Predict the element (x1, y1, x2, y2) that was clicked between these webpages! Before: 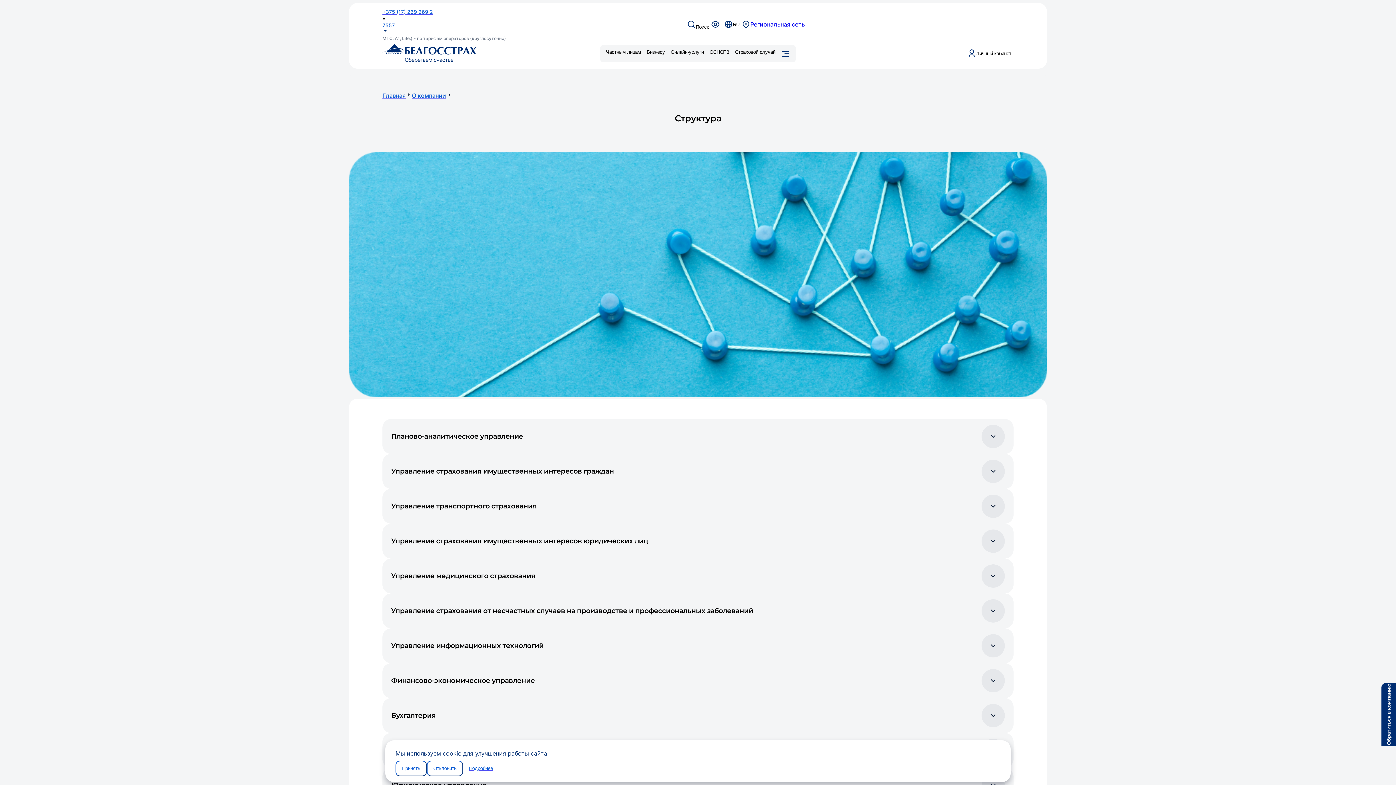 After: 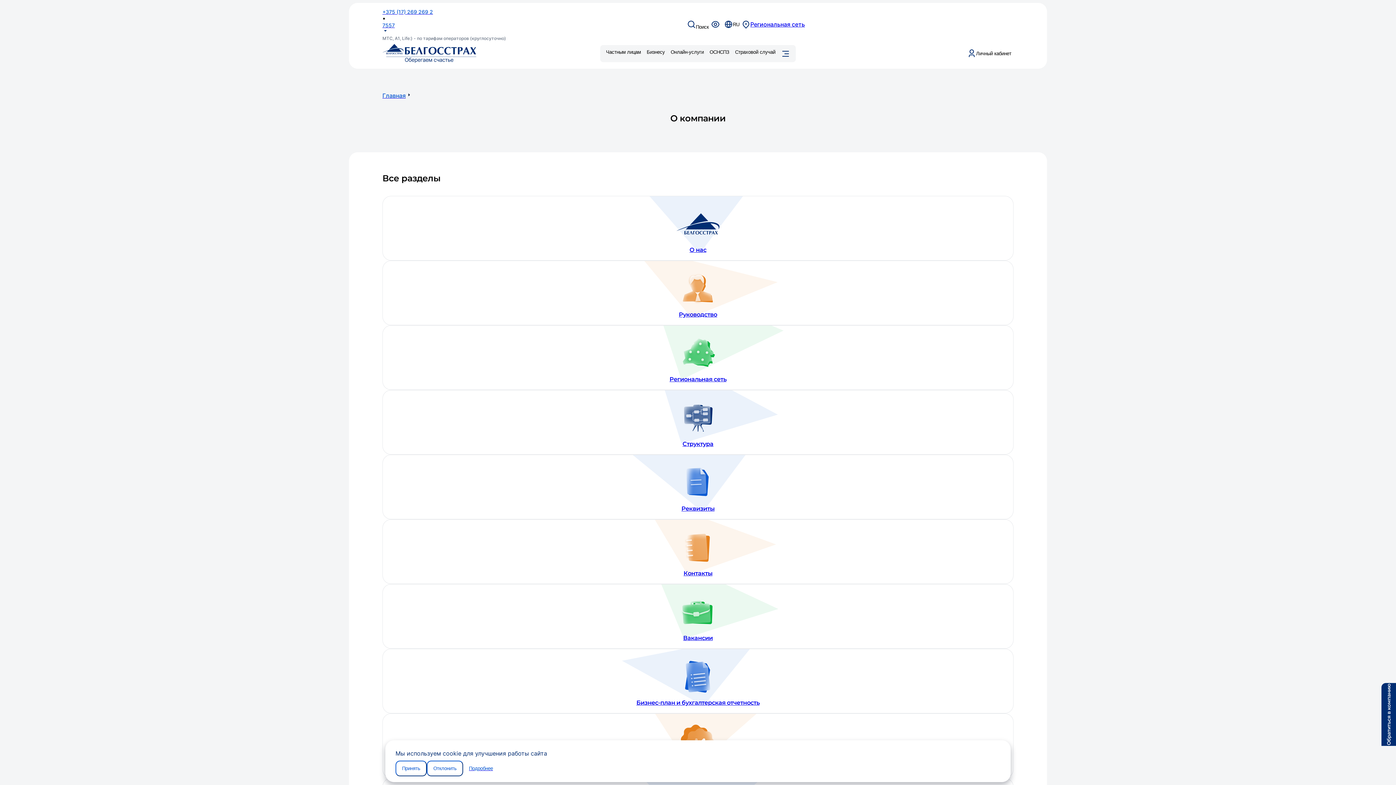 Action: bbox: (412, 92, 446, 99) label: О компании